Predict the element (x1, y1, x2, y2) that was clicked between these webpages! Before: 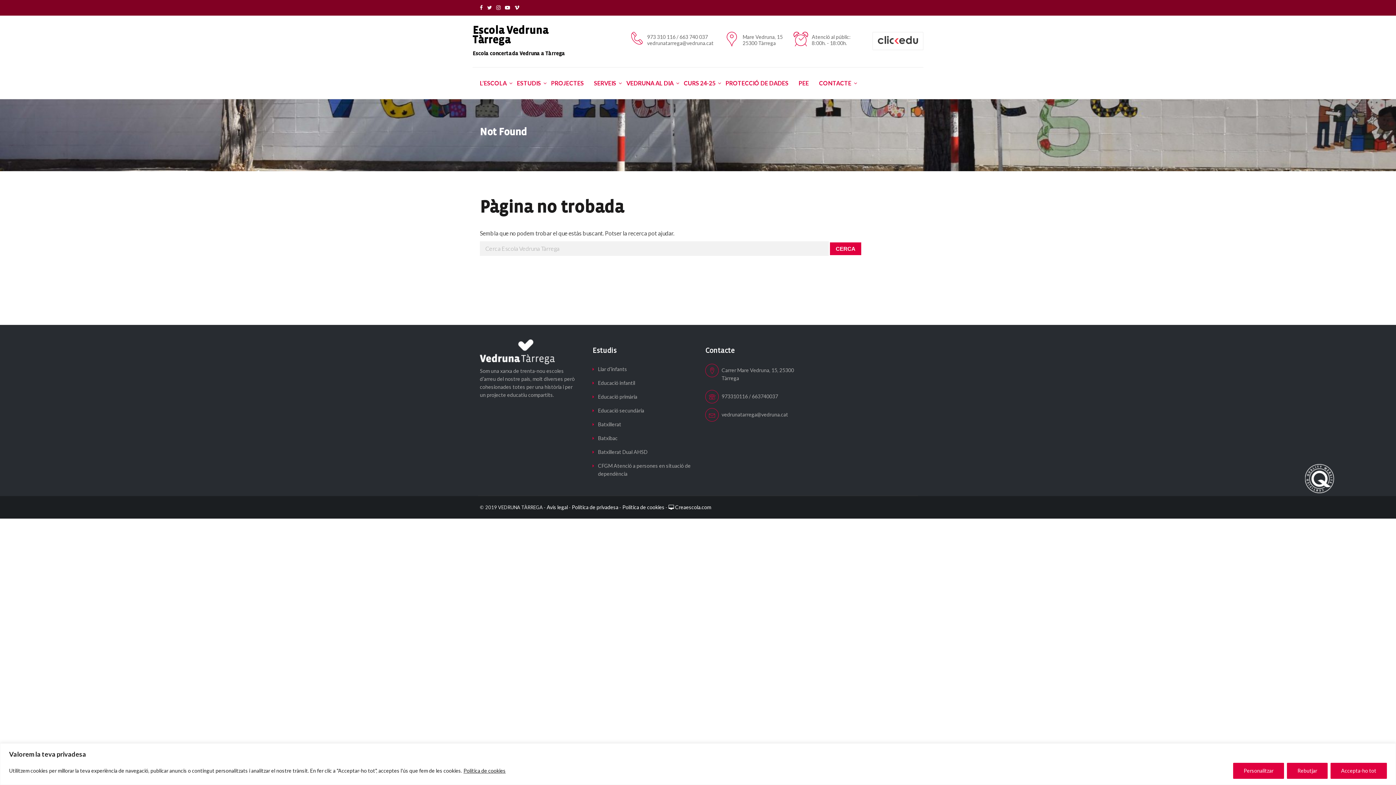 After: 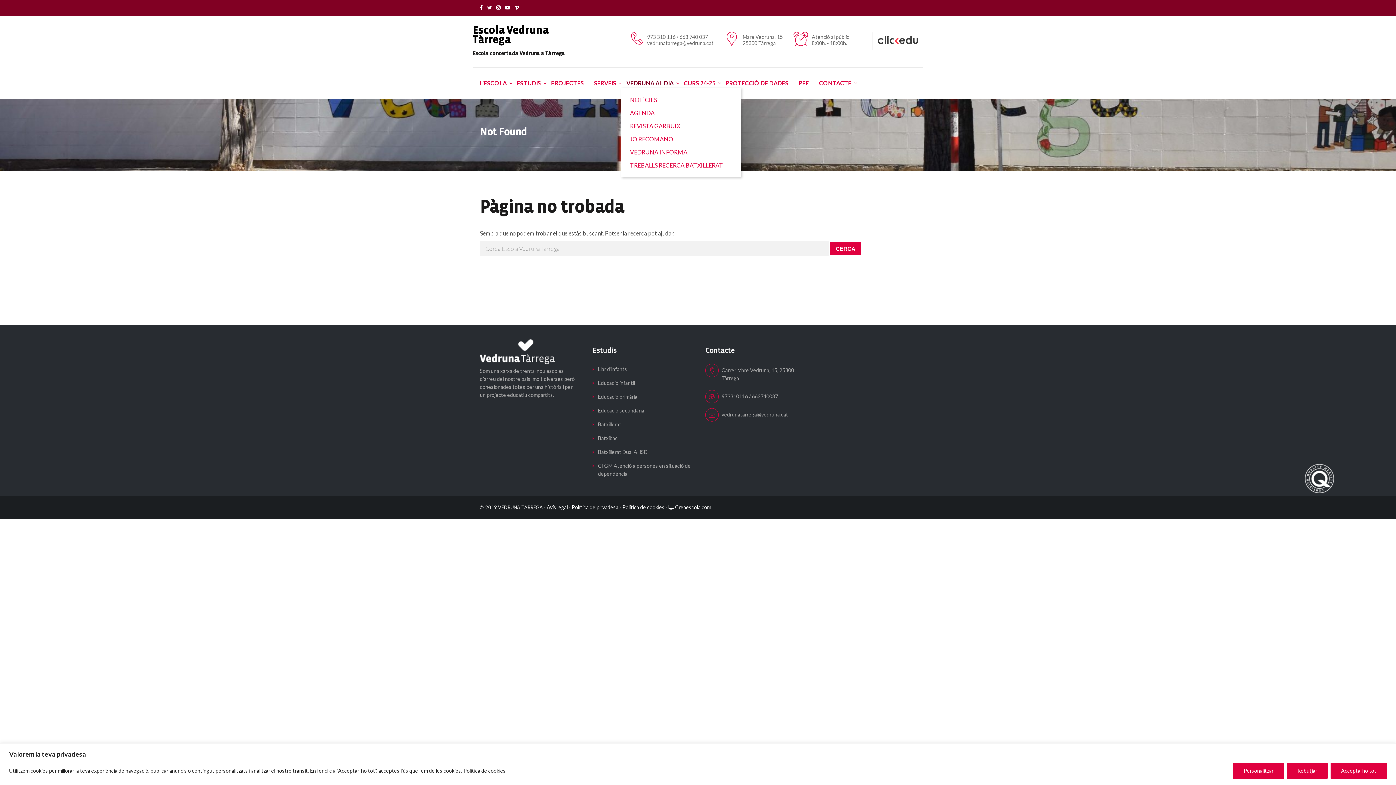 Action: label: VEDRUNA AL DIA bbox: (621, 78, 678, 88)